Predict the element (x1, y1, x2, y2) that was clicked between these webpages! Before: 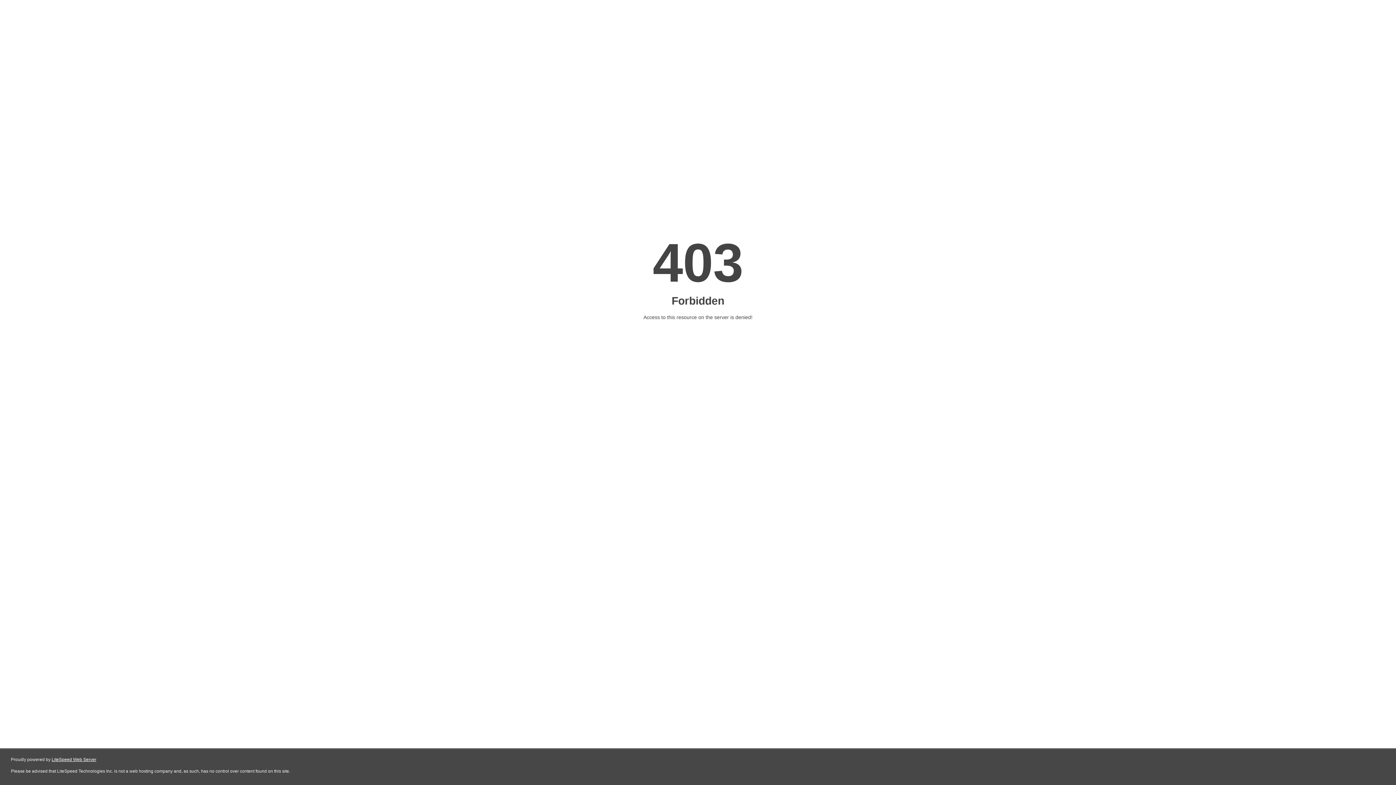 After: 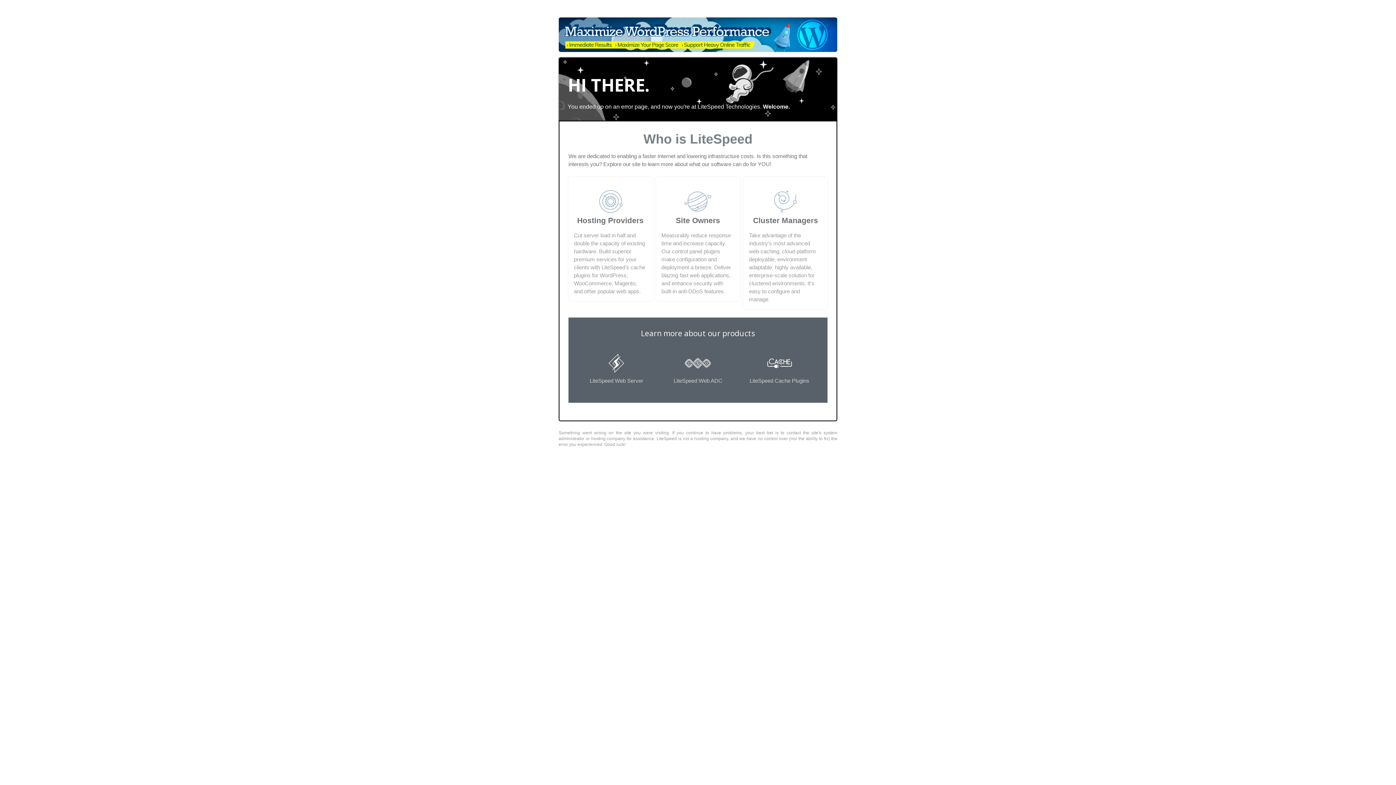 Action: label: LiteSpeed Web Server bbox: (51, 757, 96, 762)